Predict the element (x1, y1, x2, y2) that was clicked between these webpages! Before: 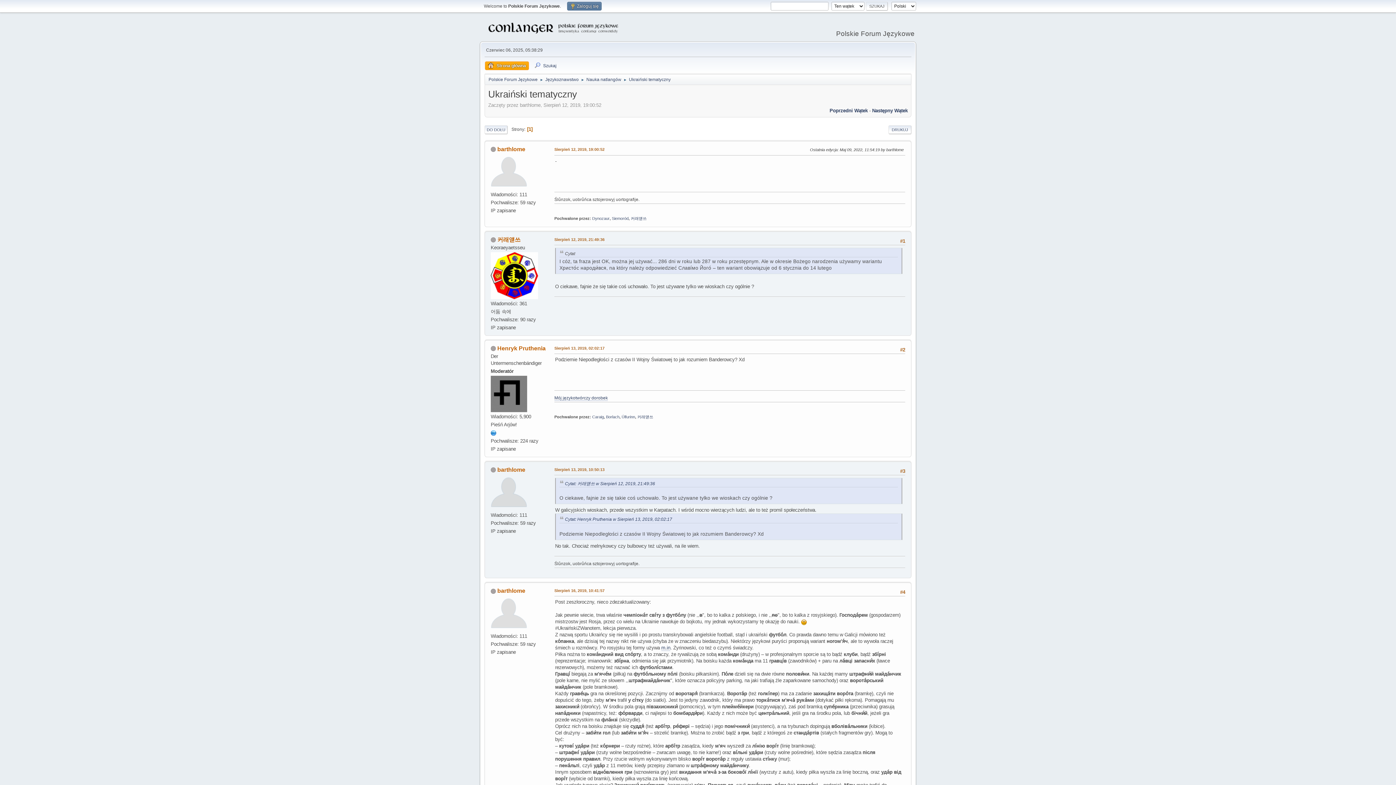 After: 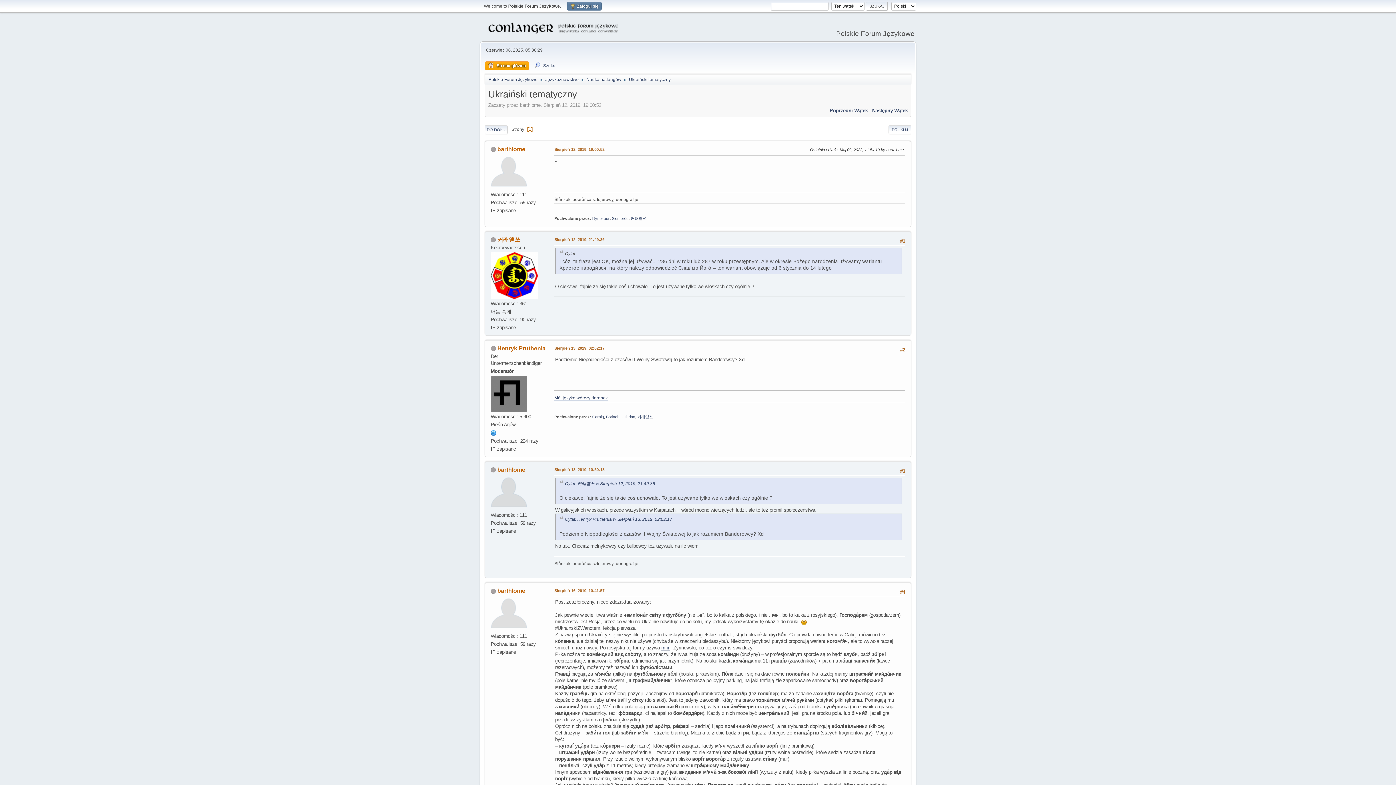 Action: label: m.in bbox: (661, 645, 670, 651)